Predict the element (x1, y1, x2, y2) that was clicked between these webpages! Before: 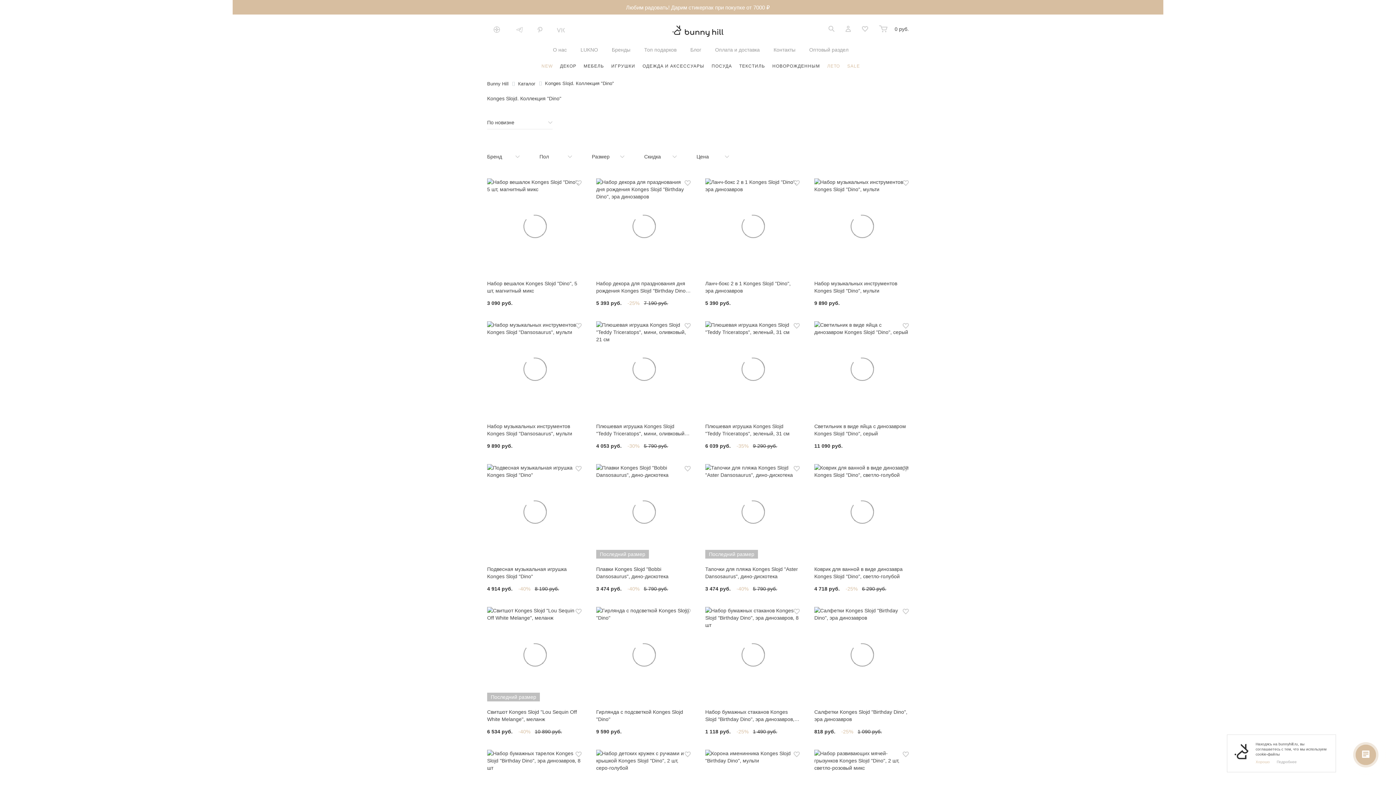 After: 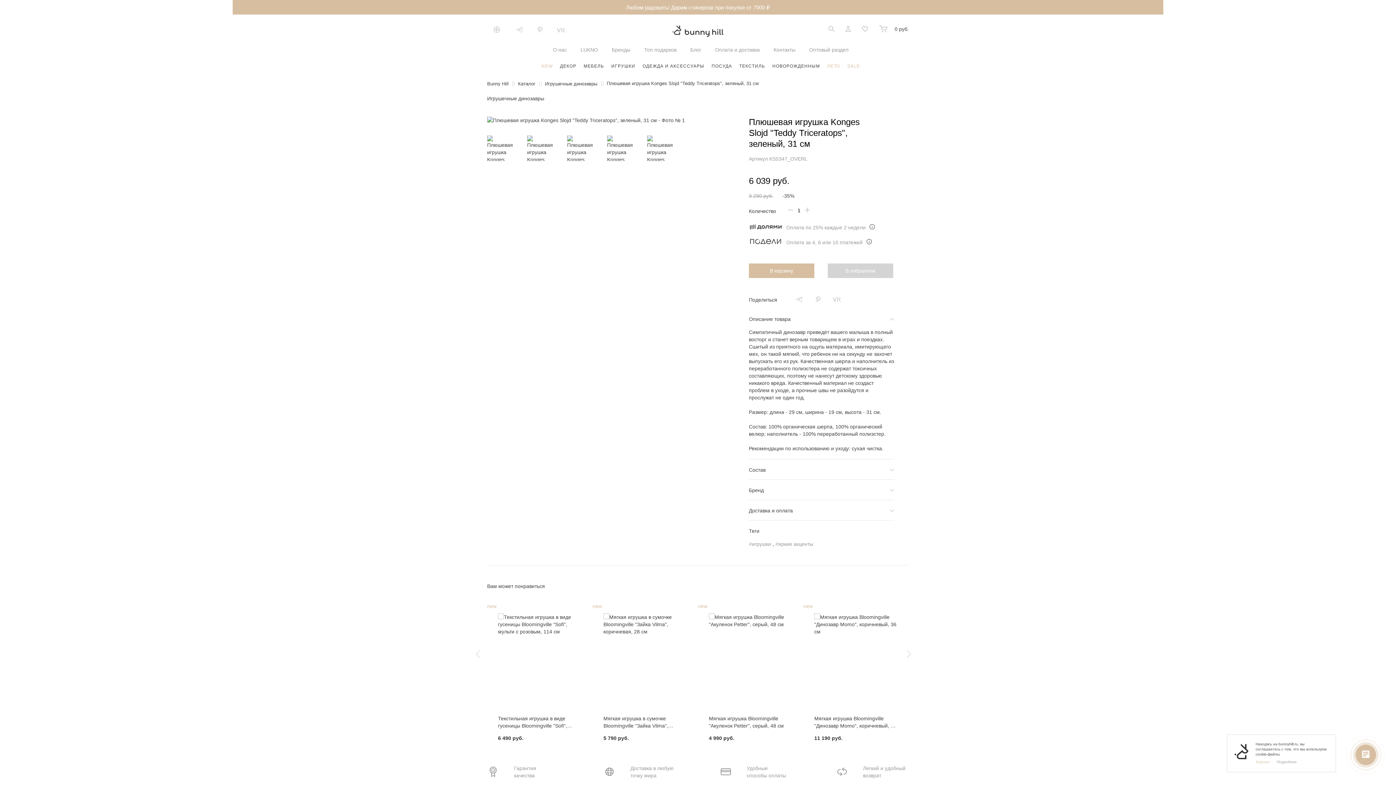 Action: bbox: (705, 422, 800, 437) label: Плюшевая игрушка Konges Slojd "Teddy Triceratops", зеленый, 31 см